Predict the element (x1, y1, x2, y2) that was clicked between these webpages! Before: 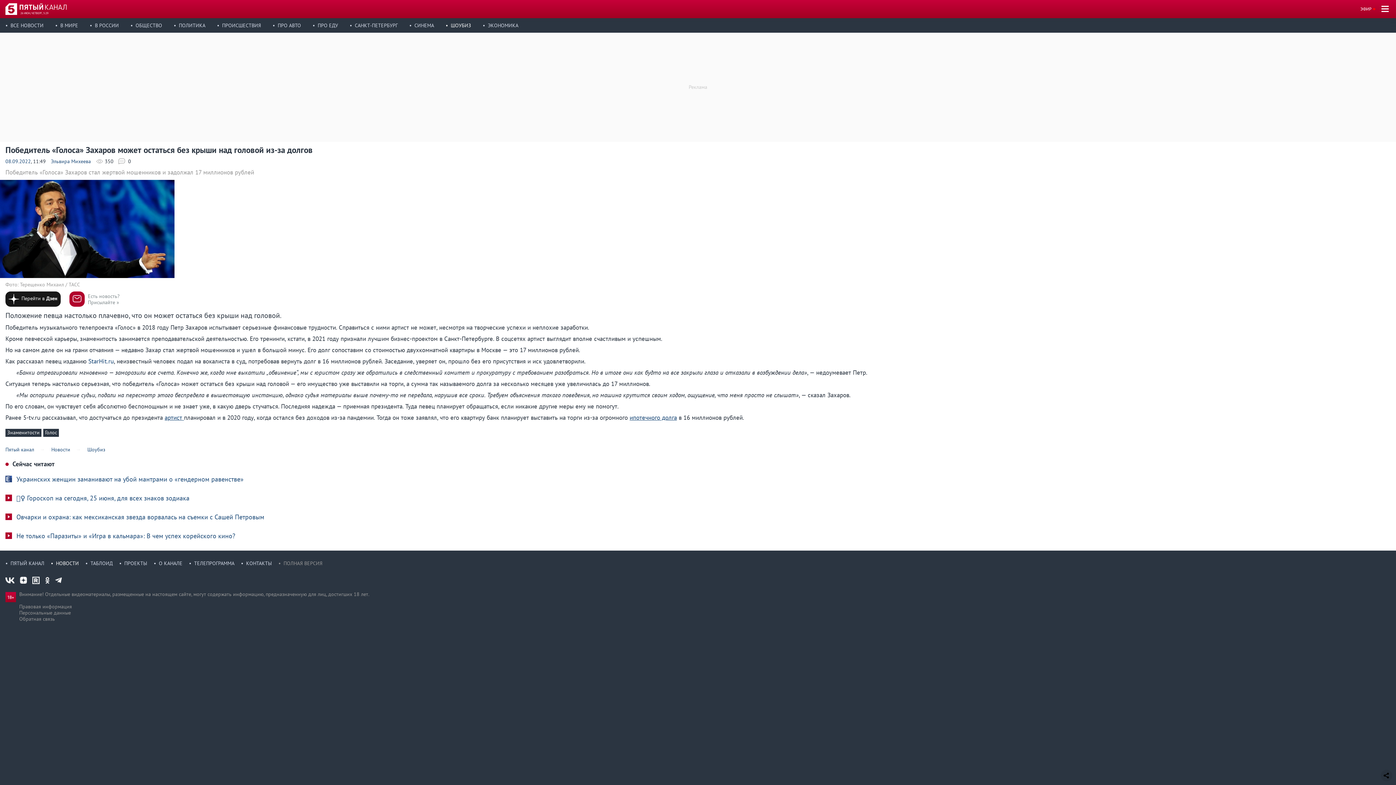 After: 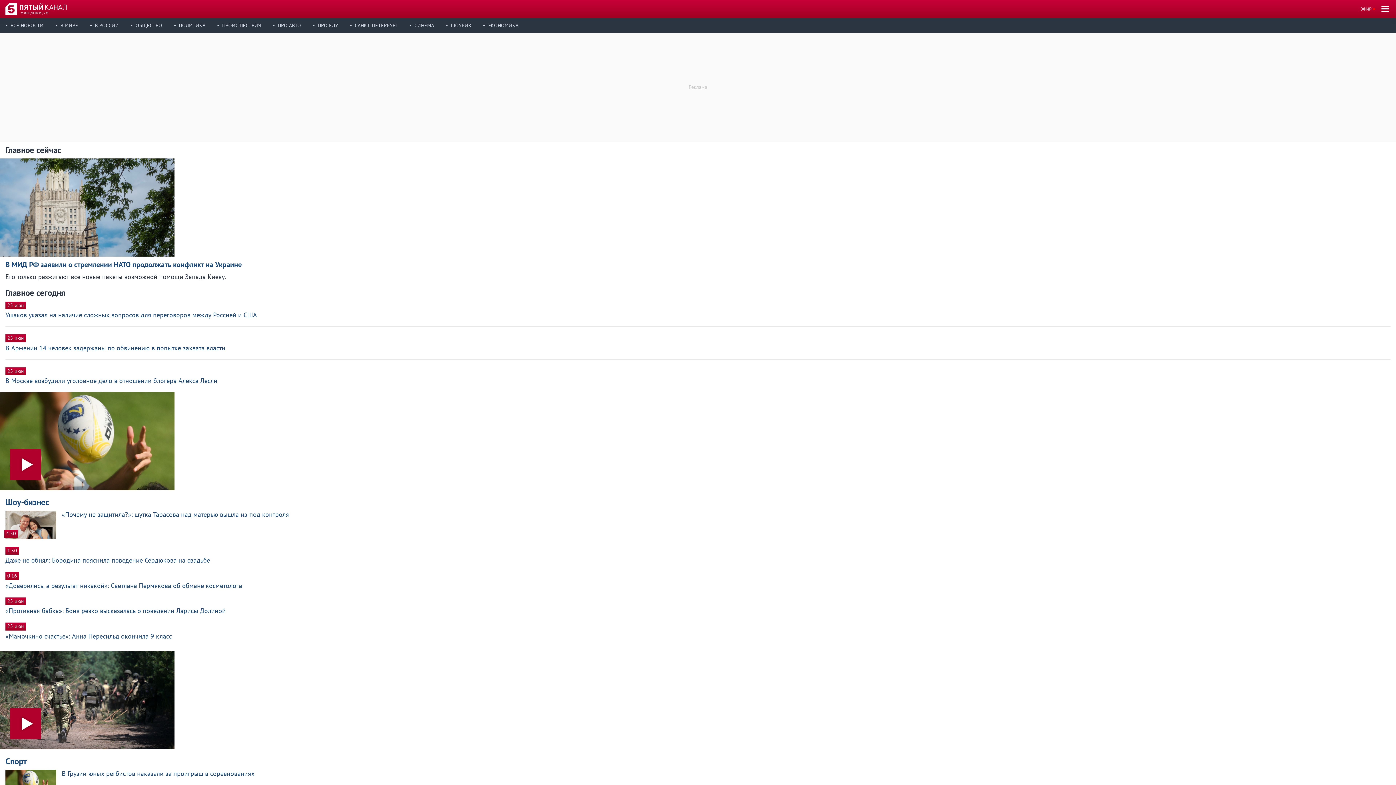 Action: bbox: (51, 446, 70, 453) label: Новости